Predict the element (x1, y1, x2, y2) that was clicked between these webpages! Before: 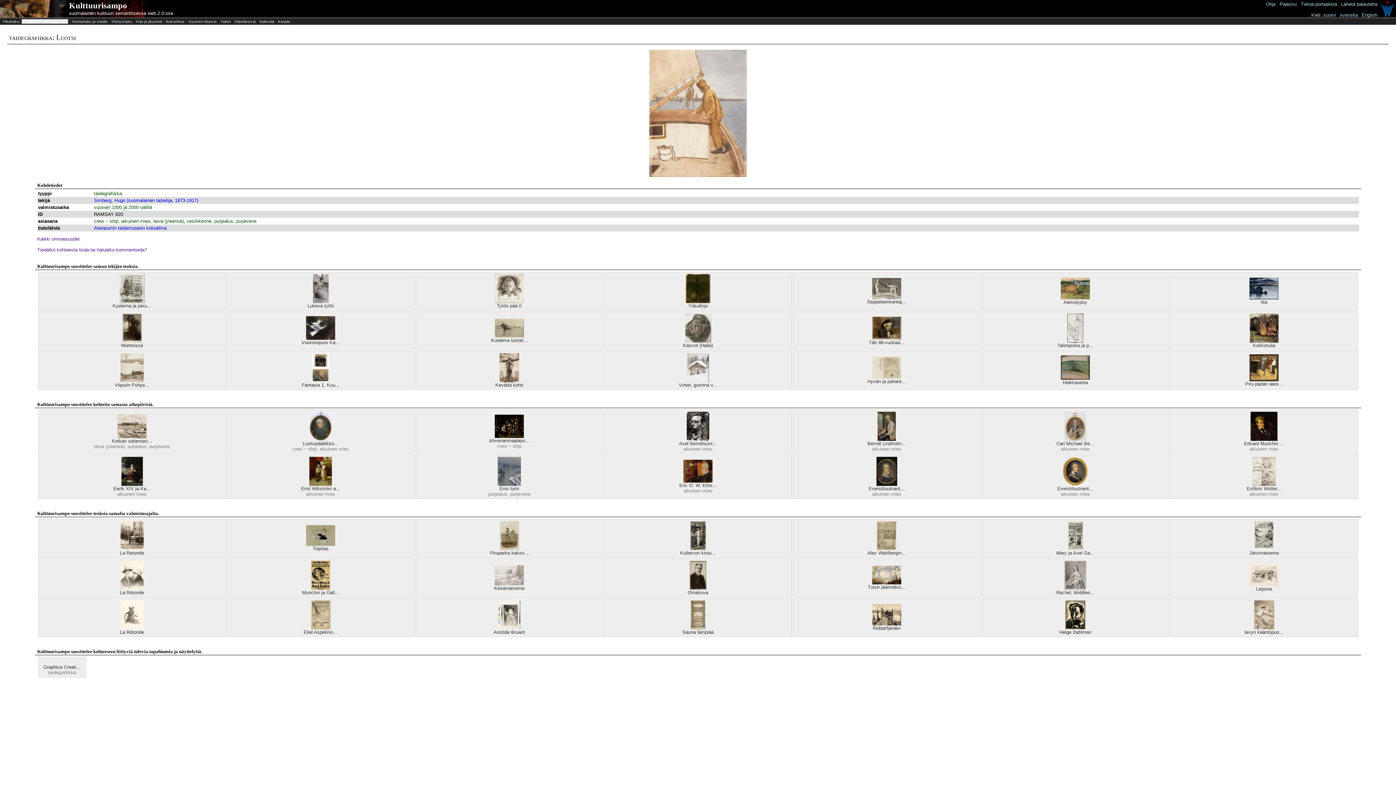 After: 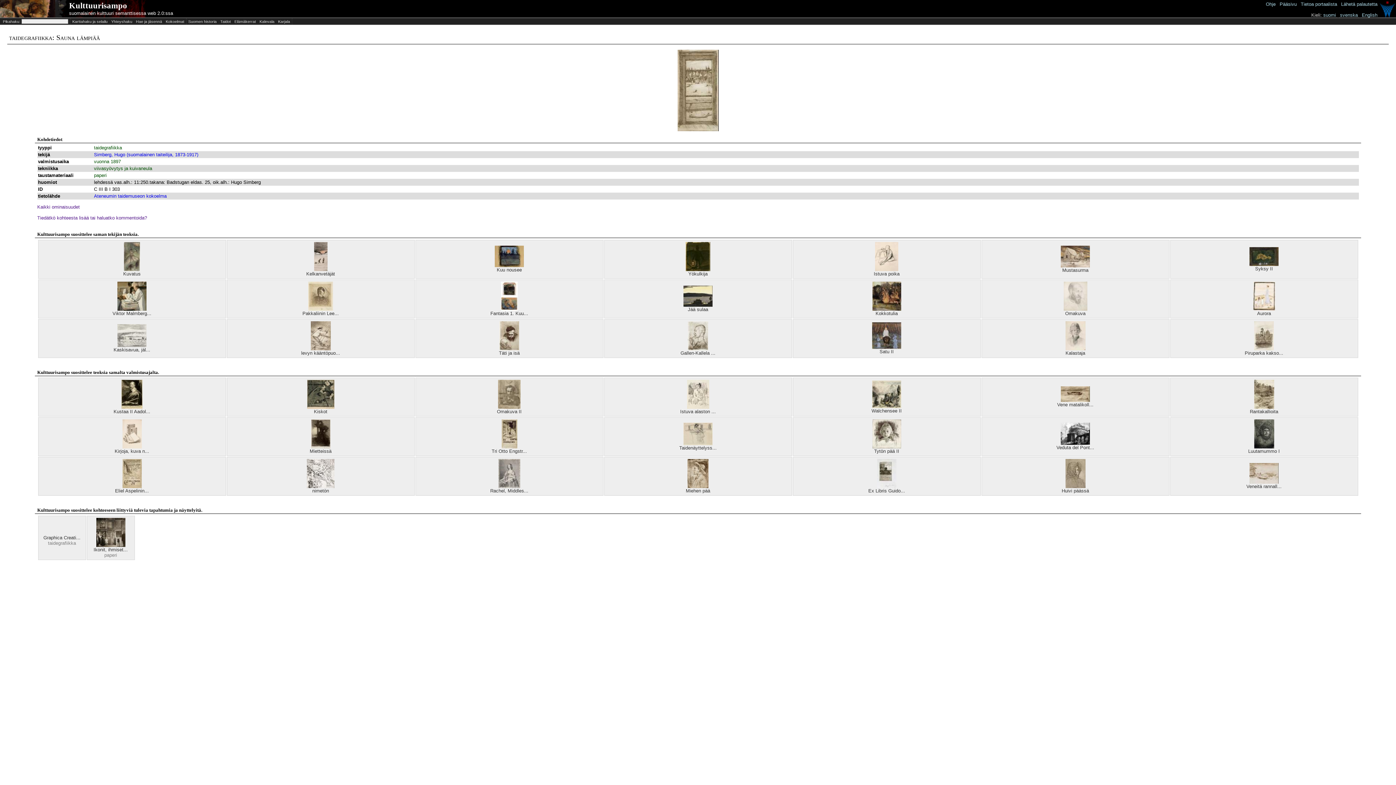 Action: bbox: (690, 625, 705, 630)